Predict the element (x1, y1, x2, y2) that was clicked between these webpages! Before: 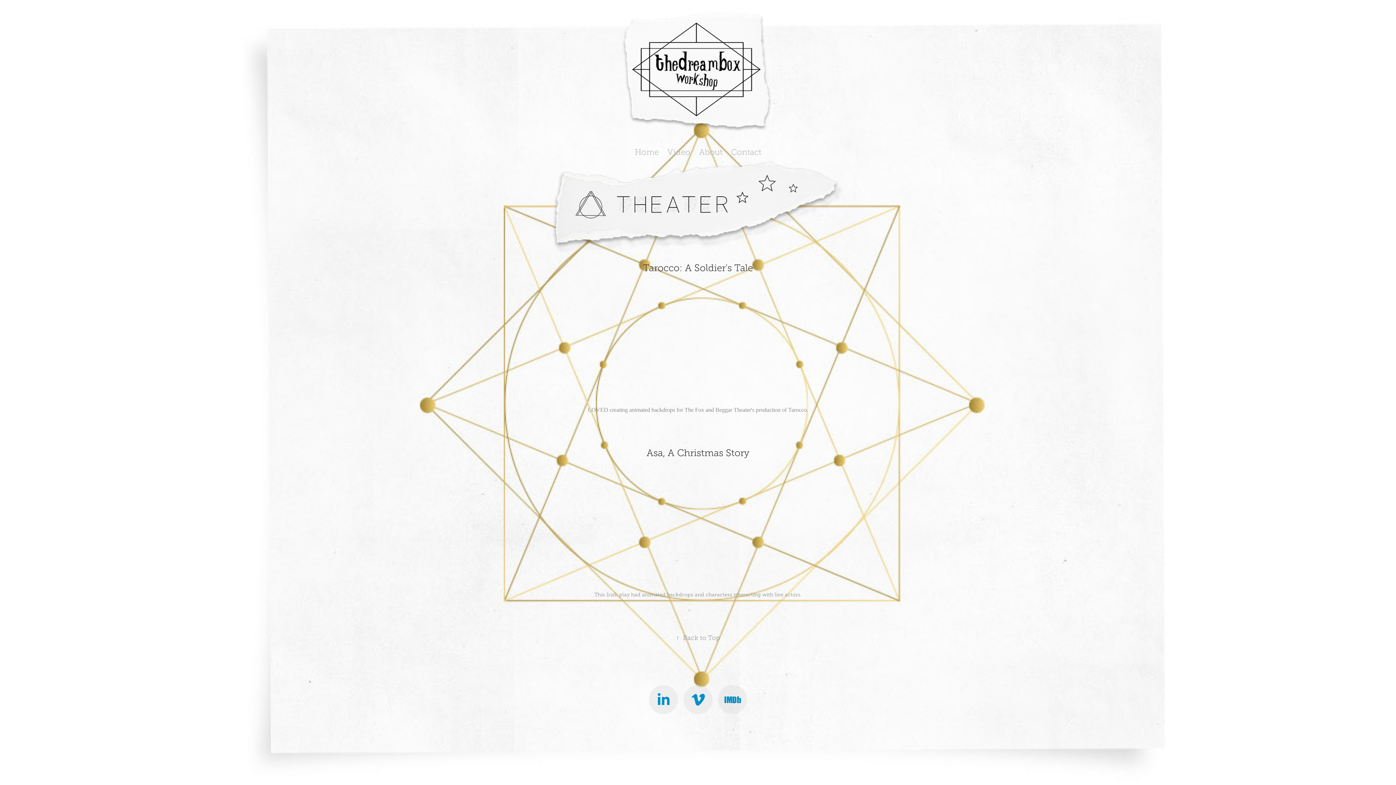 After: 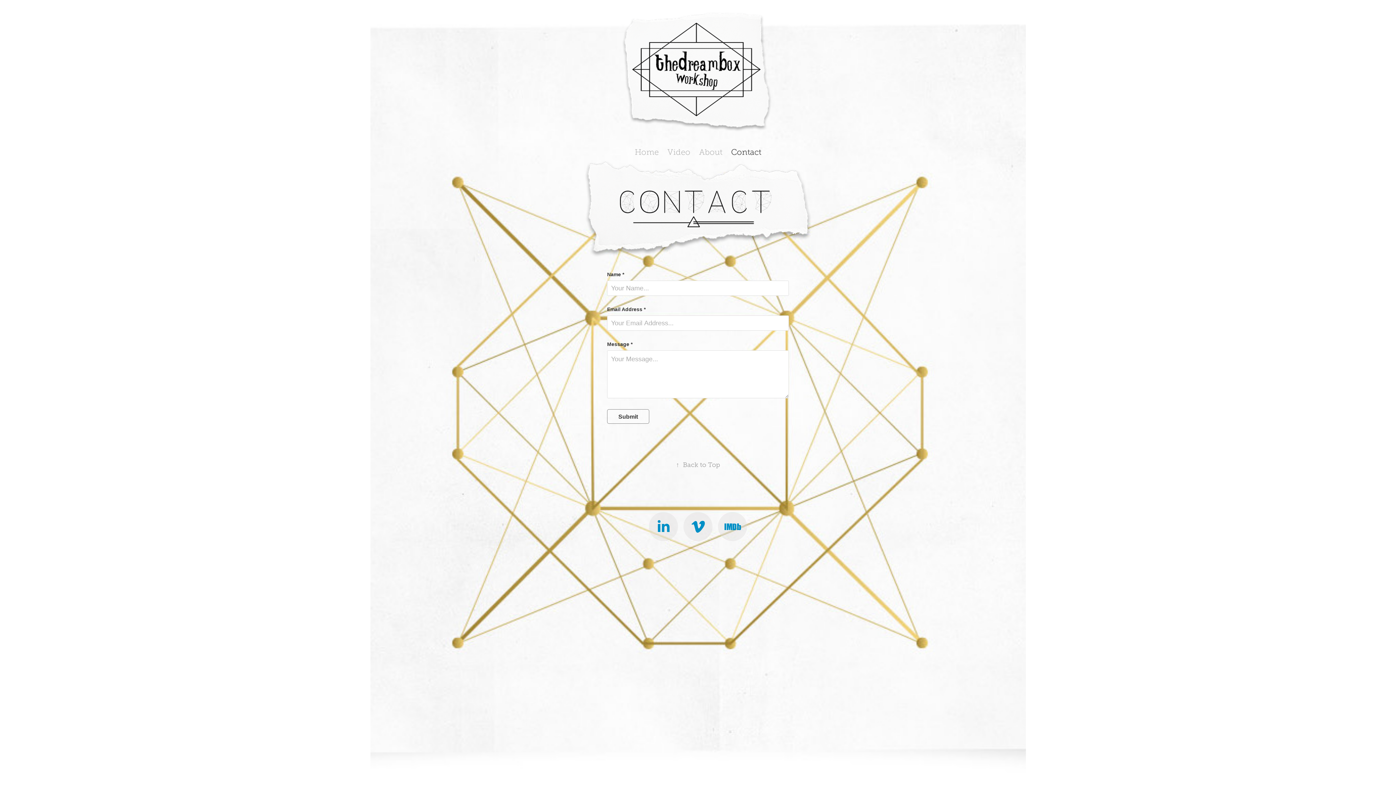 Action: bbox: (731, 147, 761, 156) label: Contact